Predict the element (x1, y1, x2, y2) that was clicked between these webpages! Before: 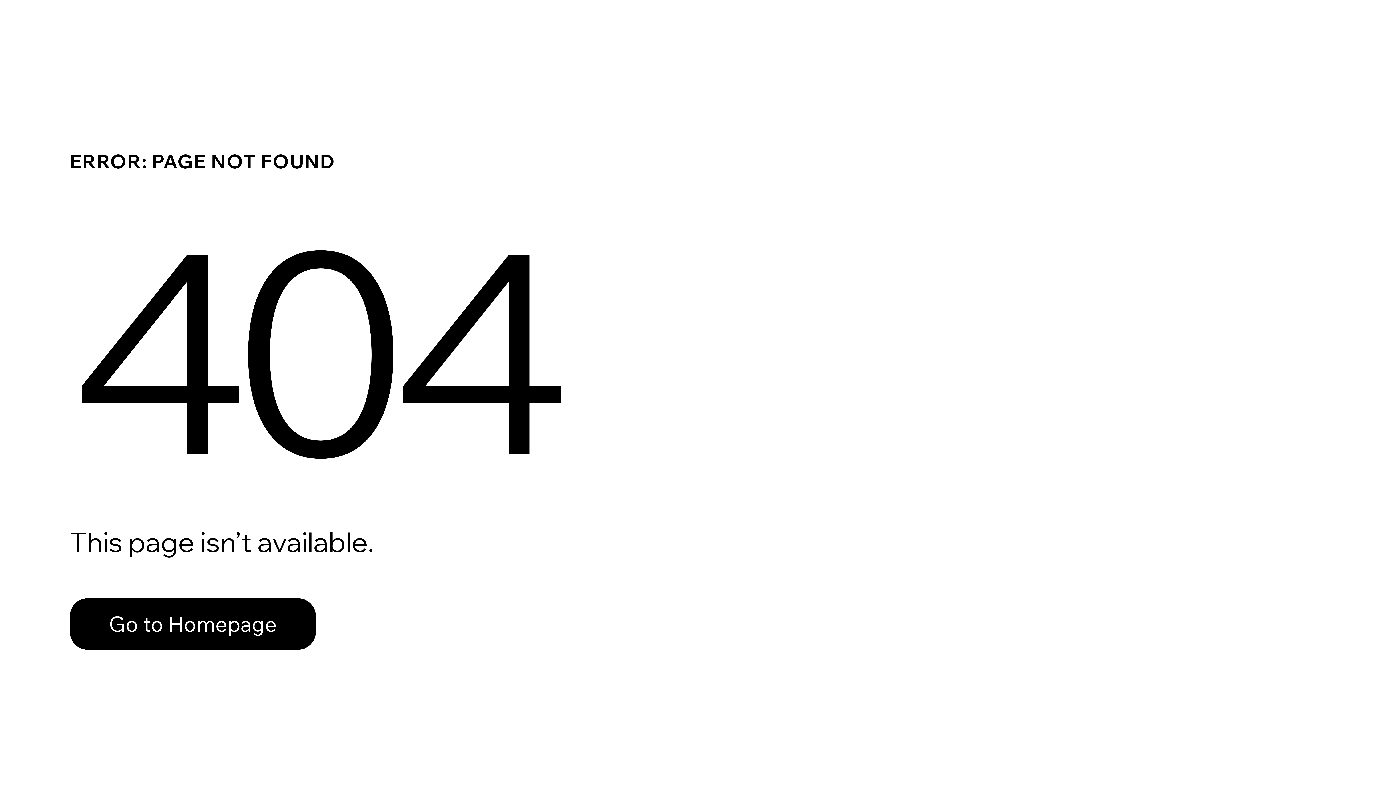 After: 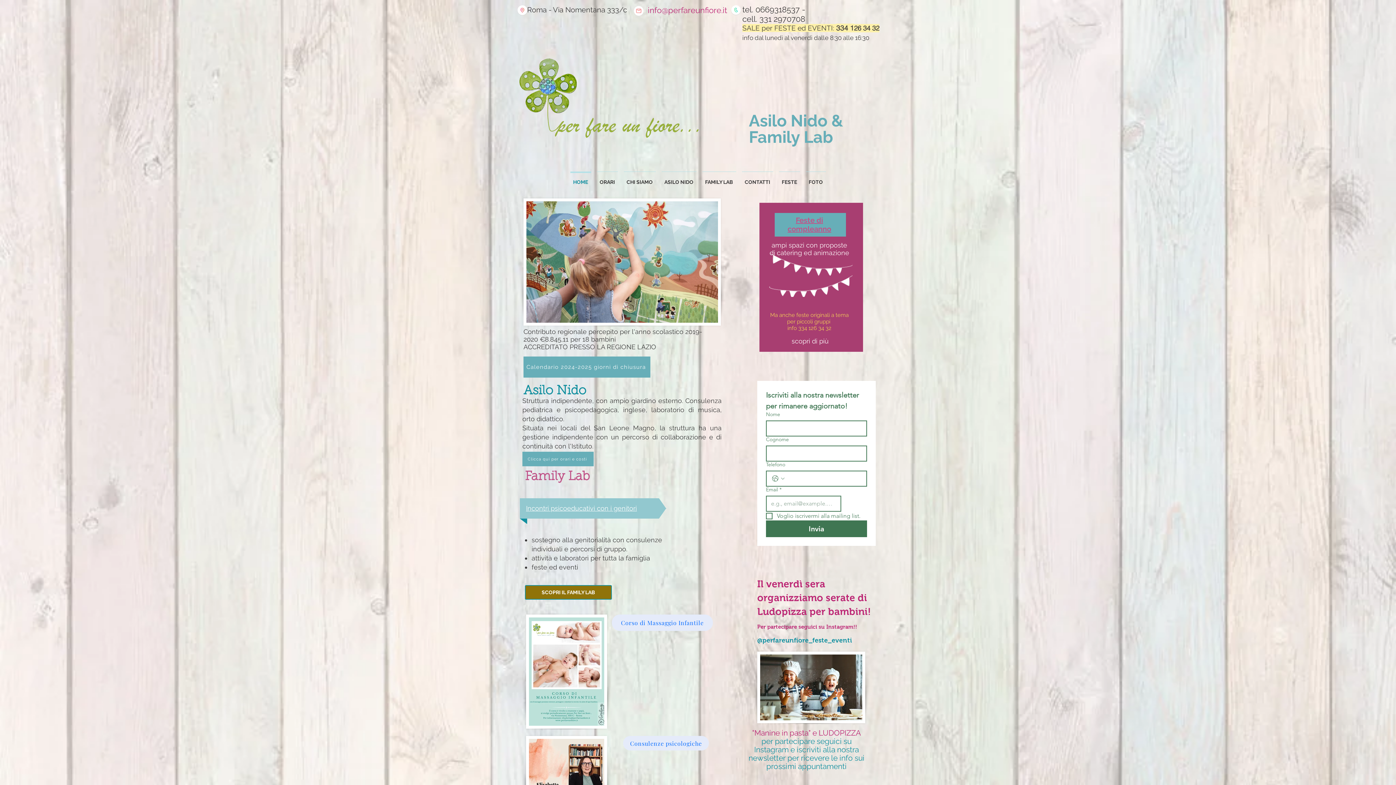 Action: label: Go to Homepage bbox: (69, 582, 768, 659)